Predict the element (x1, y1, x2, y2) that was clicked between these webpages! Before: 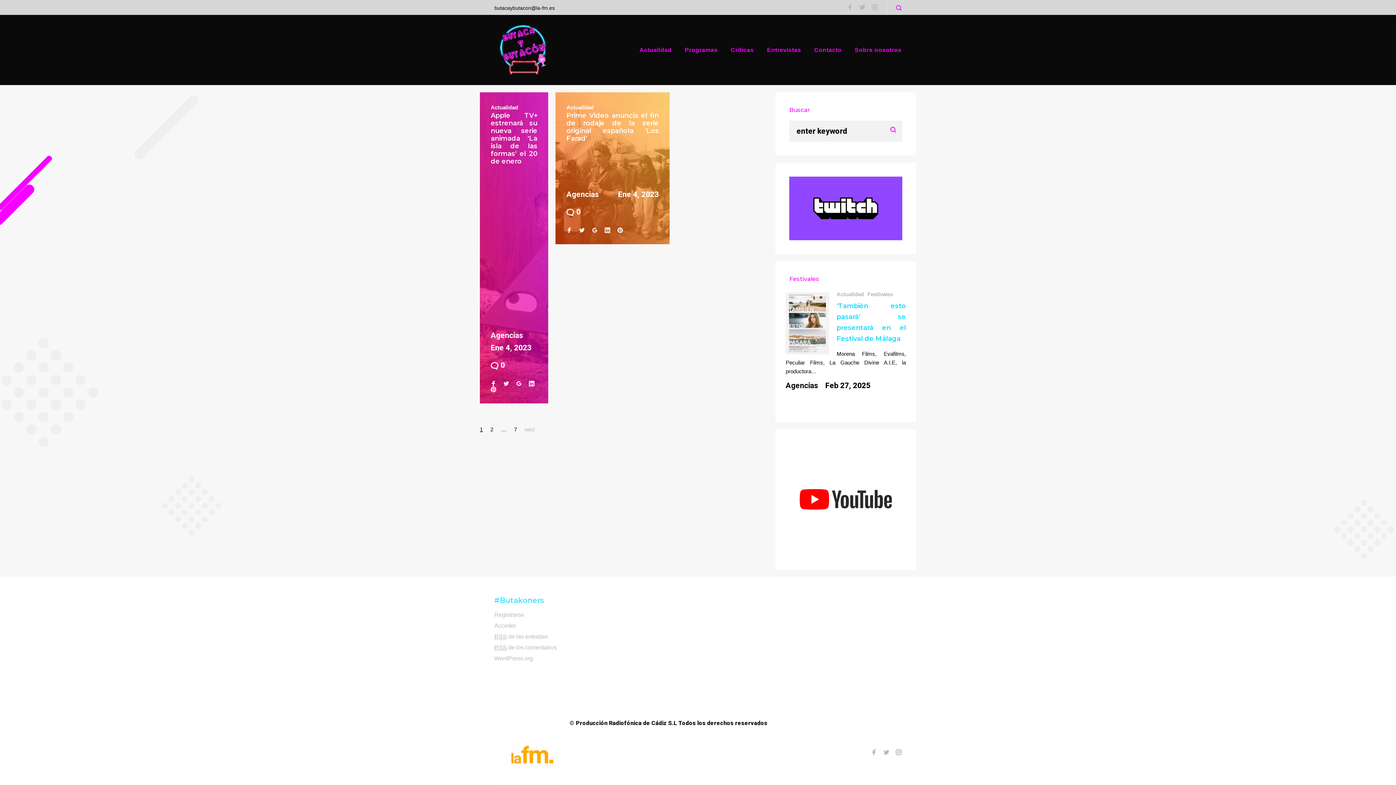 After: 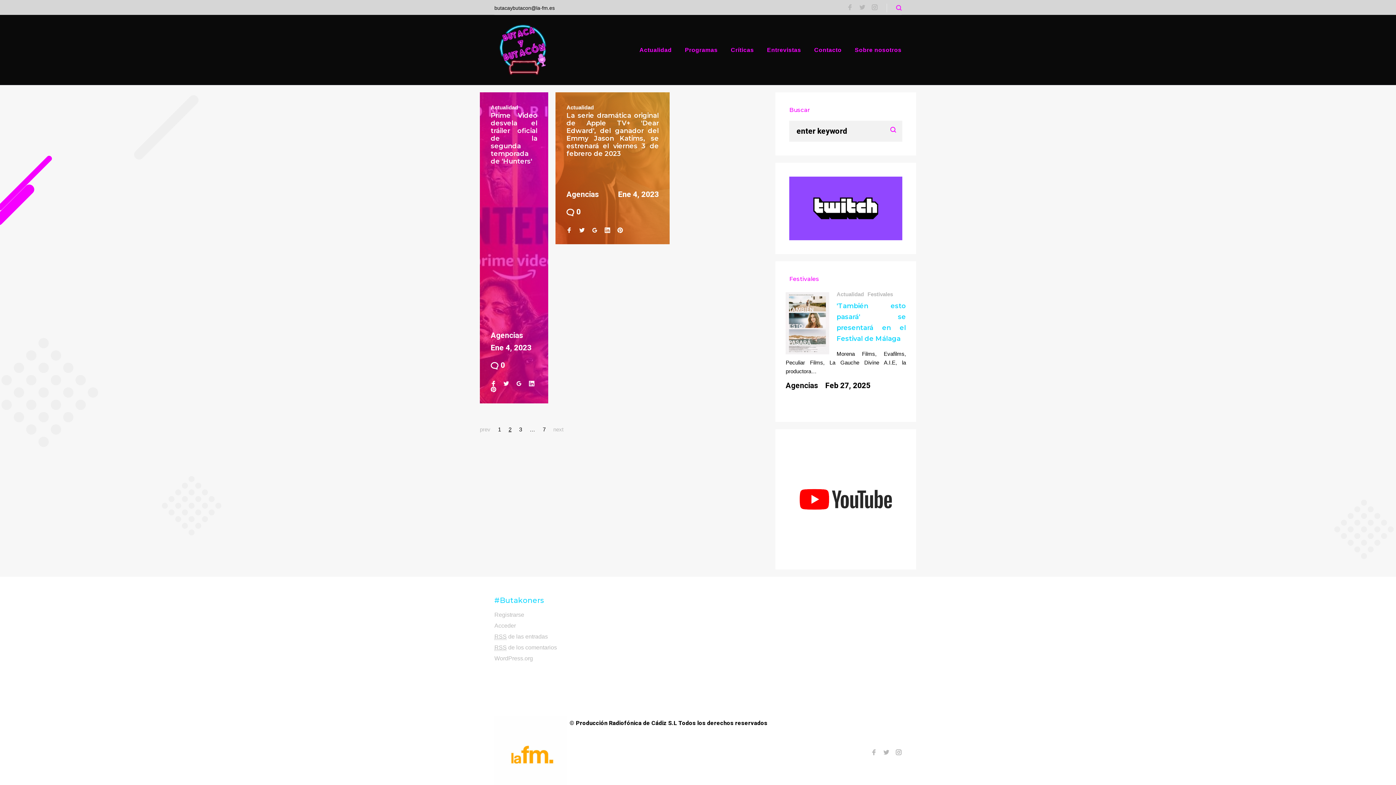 Action: label: next bbox: (524, 425, 534, 434)